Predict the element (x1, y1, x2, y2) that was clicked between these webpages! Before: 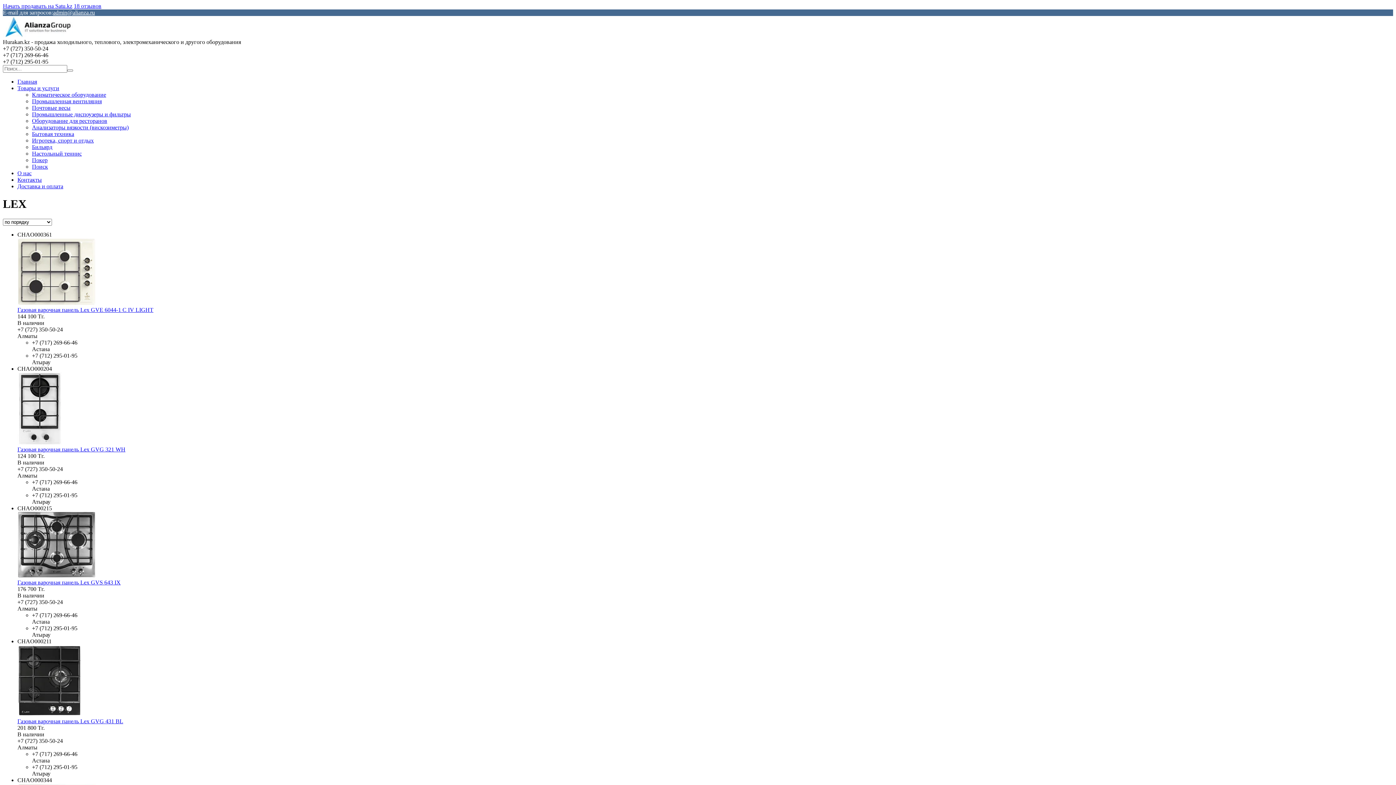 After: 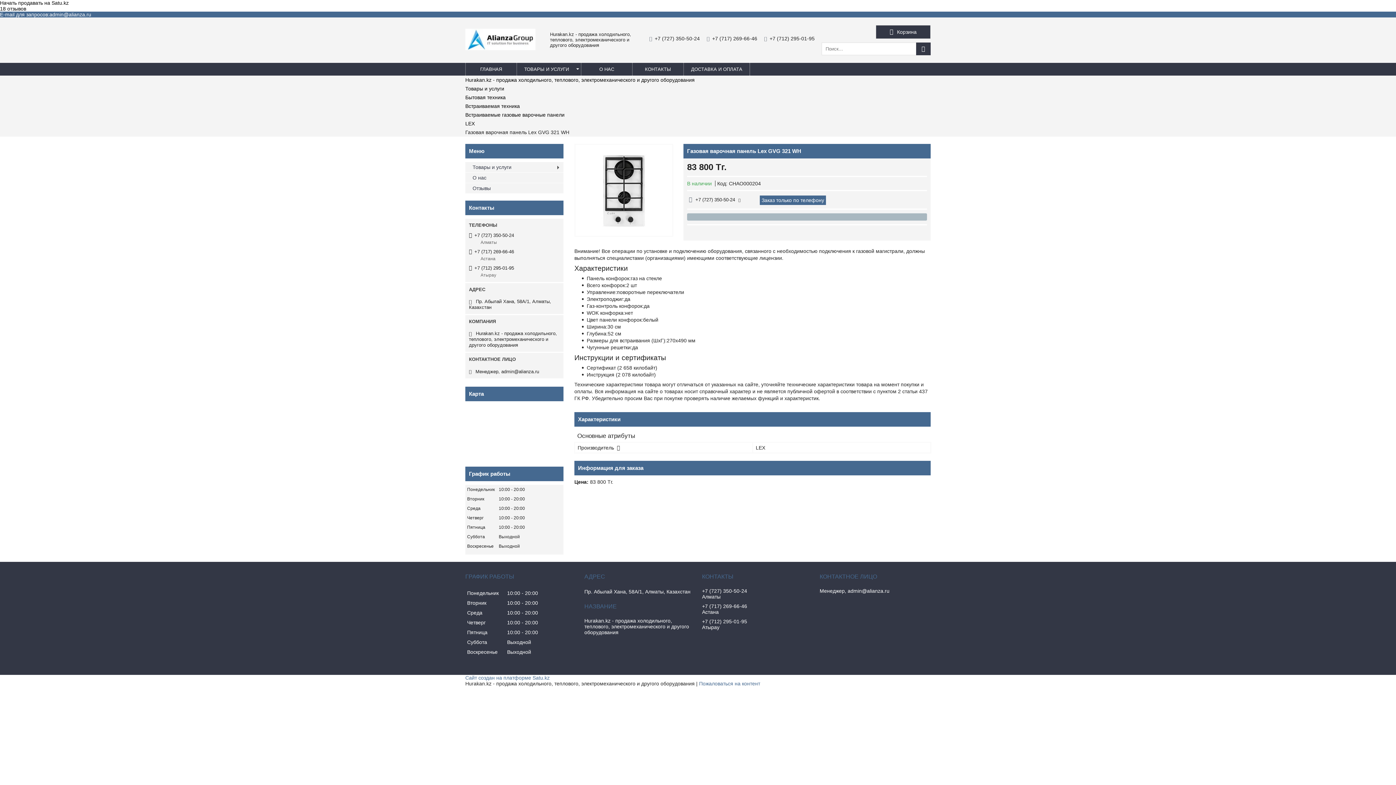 Action: bbox: (17, 439, 62, 446)